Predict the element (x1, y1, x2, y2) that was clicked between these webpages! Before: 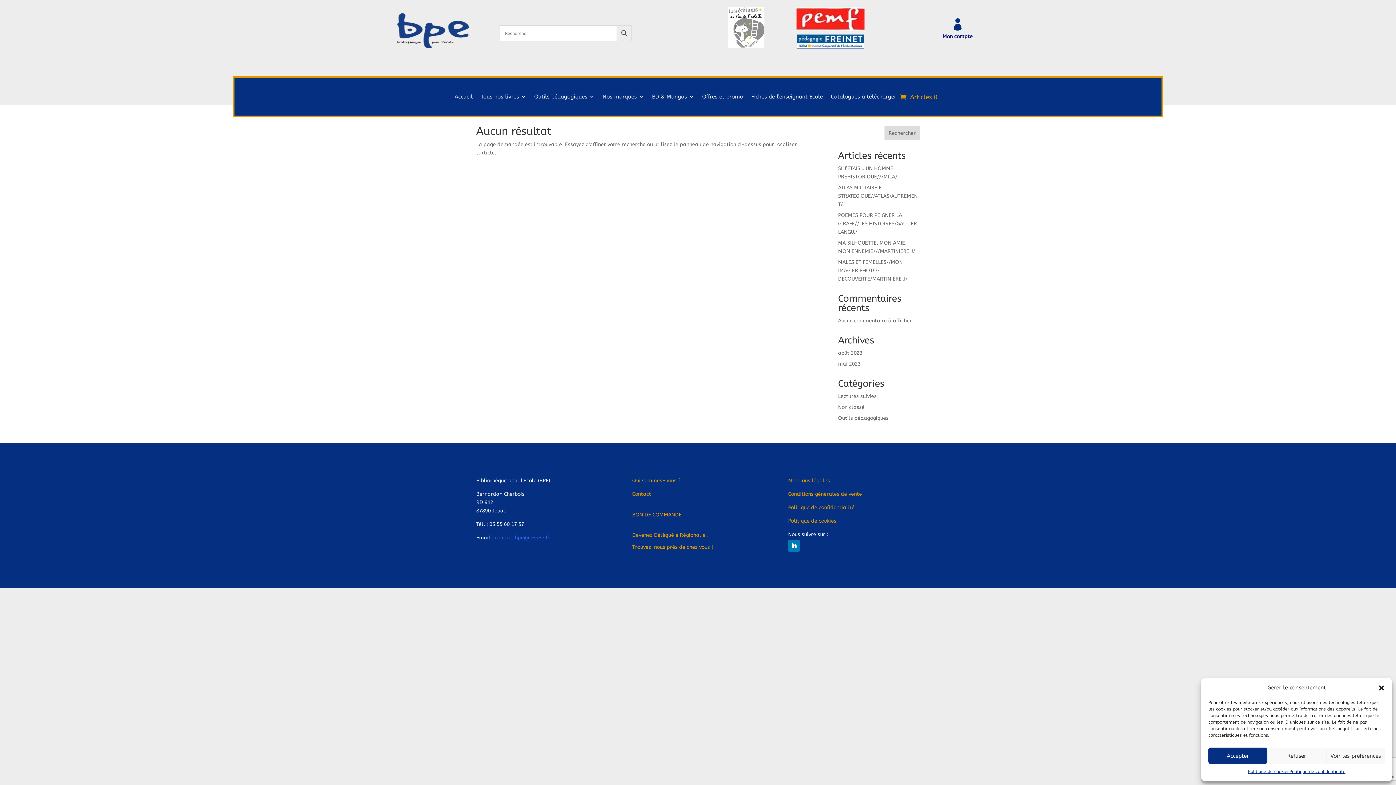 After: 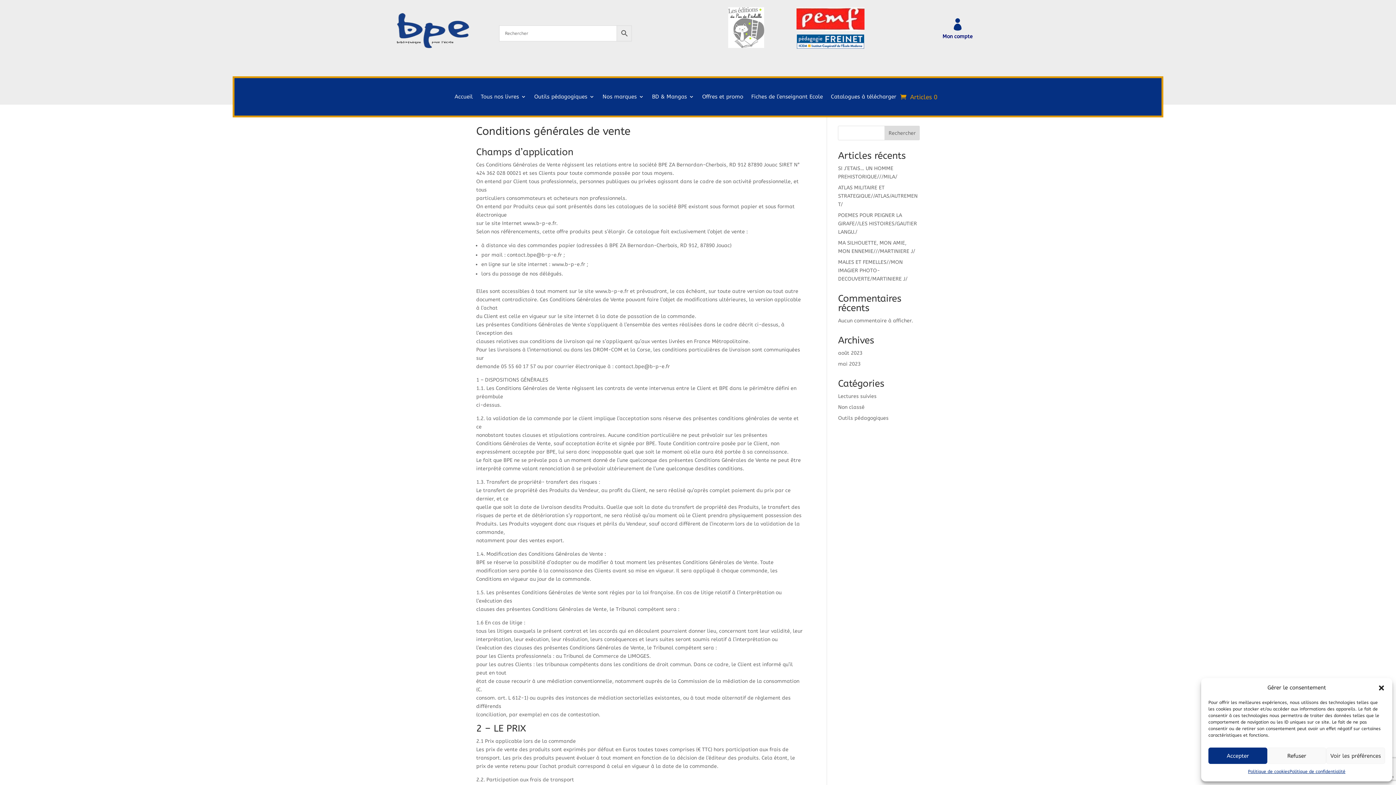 Action: bbox: (788, 491, 862, 497) label: Conditions générales de vente